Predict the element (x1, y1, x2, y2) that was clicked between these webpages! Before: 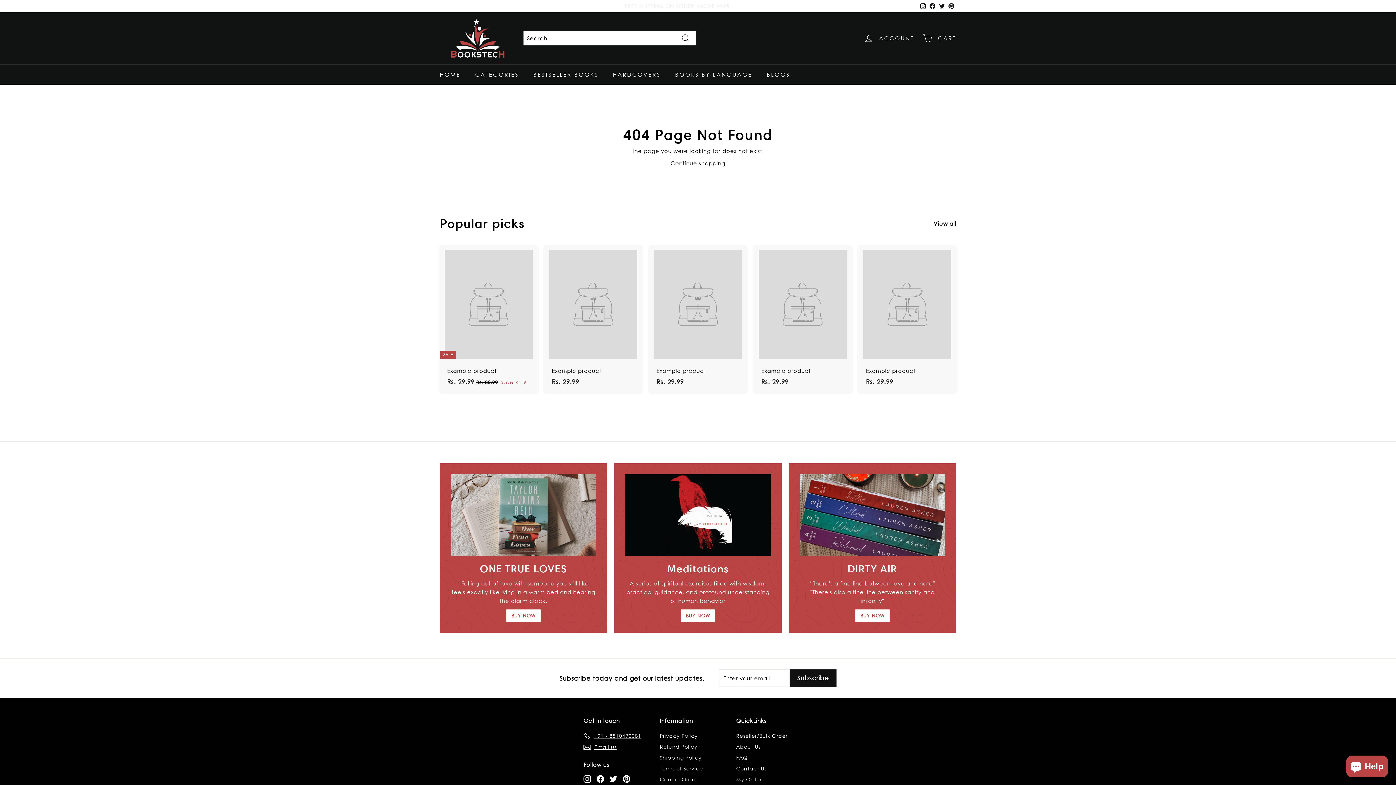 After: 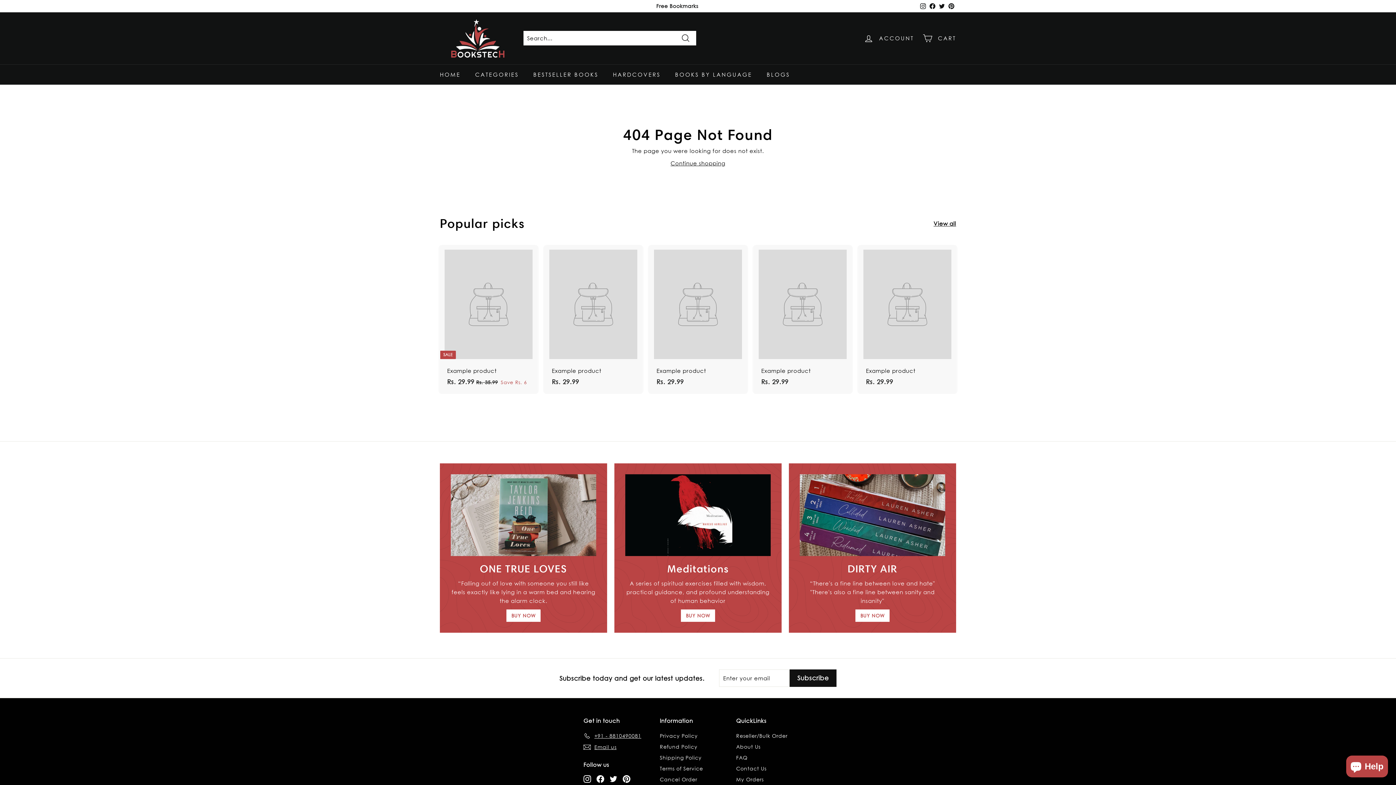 Action: bbox: (596, 774, 604, 783) label: Facebook